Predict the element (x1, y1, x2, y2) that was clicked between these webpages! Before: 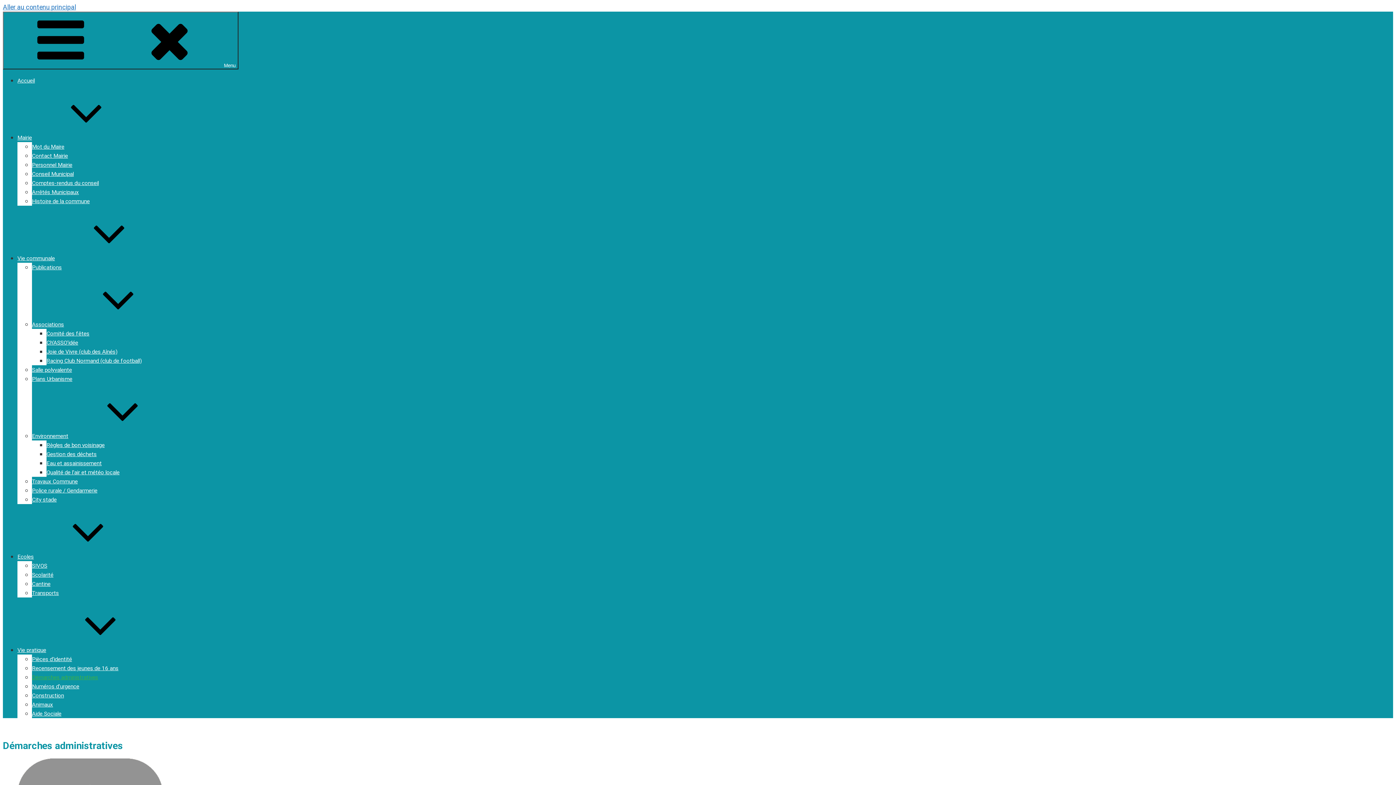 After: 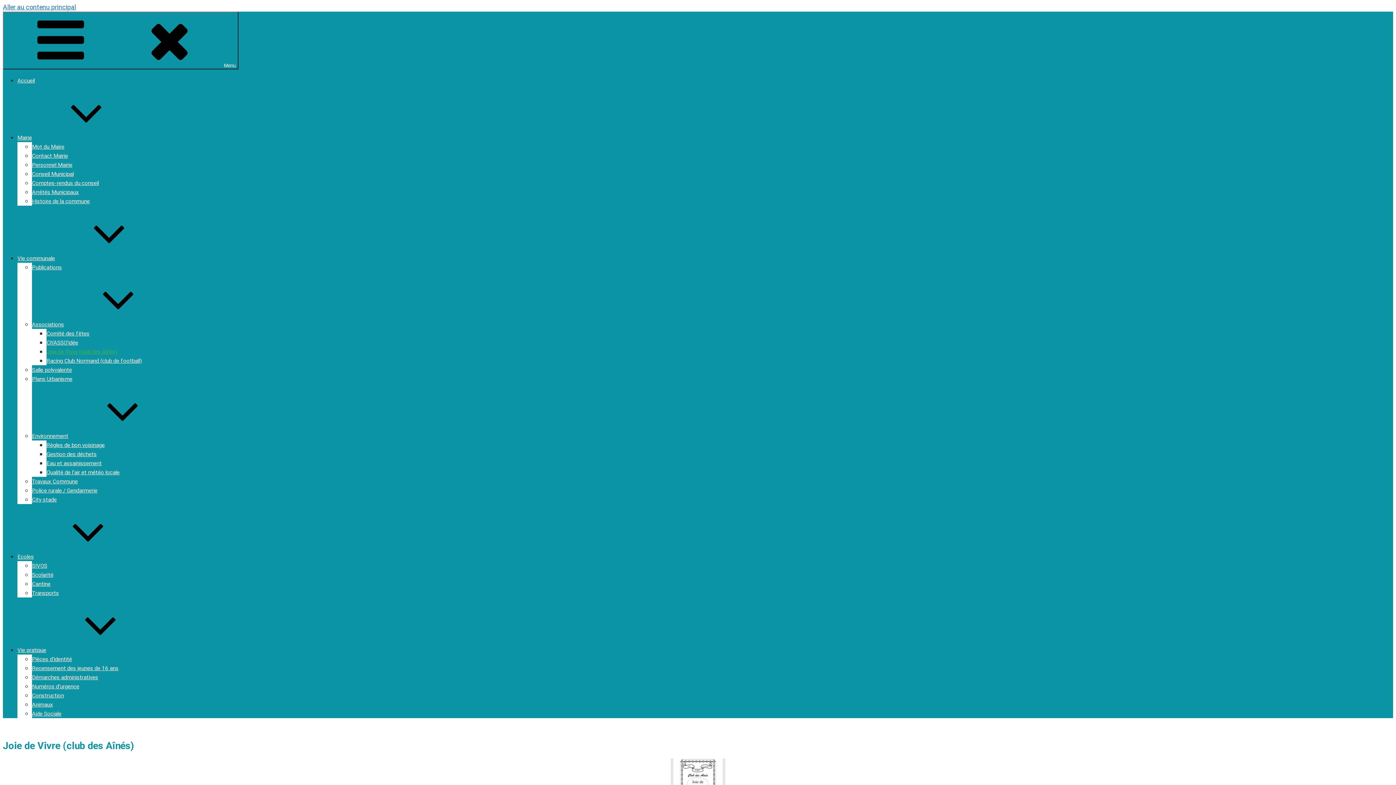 Action: bbox: (46, 348, 117, 355) label: Joie de Vivre (club des Aînés)